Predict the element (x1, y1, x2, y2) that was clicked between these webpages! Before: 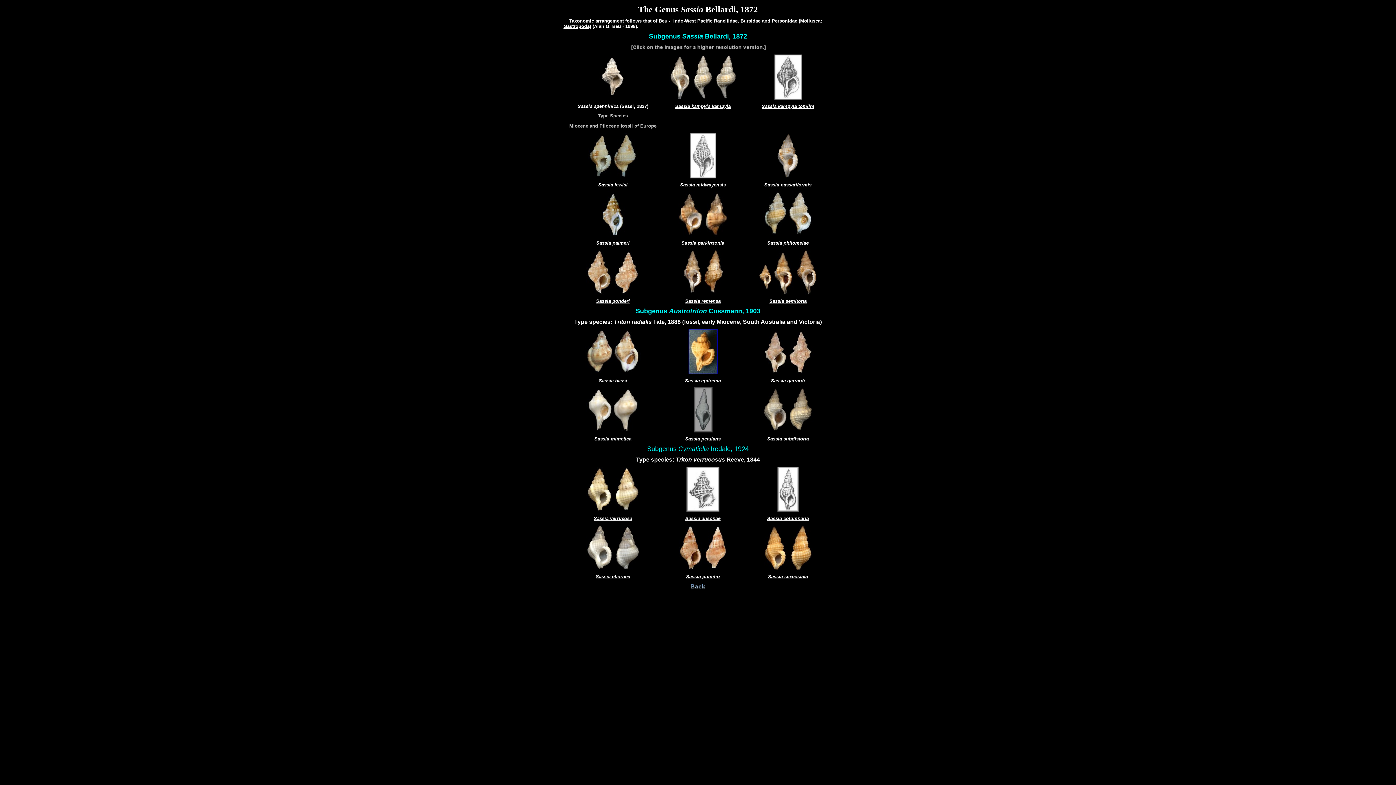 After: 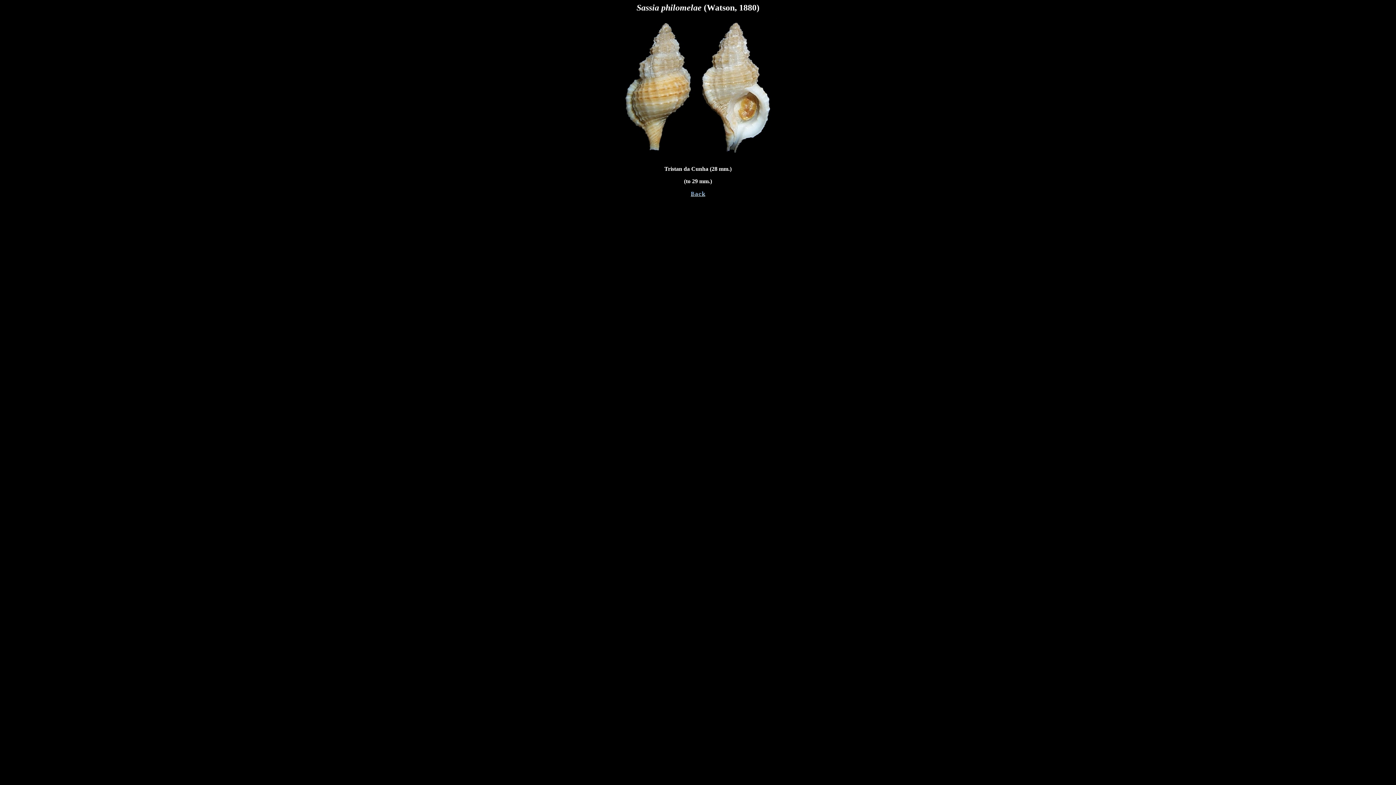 Action: bbox: (763, 231, 813, 237)